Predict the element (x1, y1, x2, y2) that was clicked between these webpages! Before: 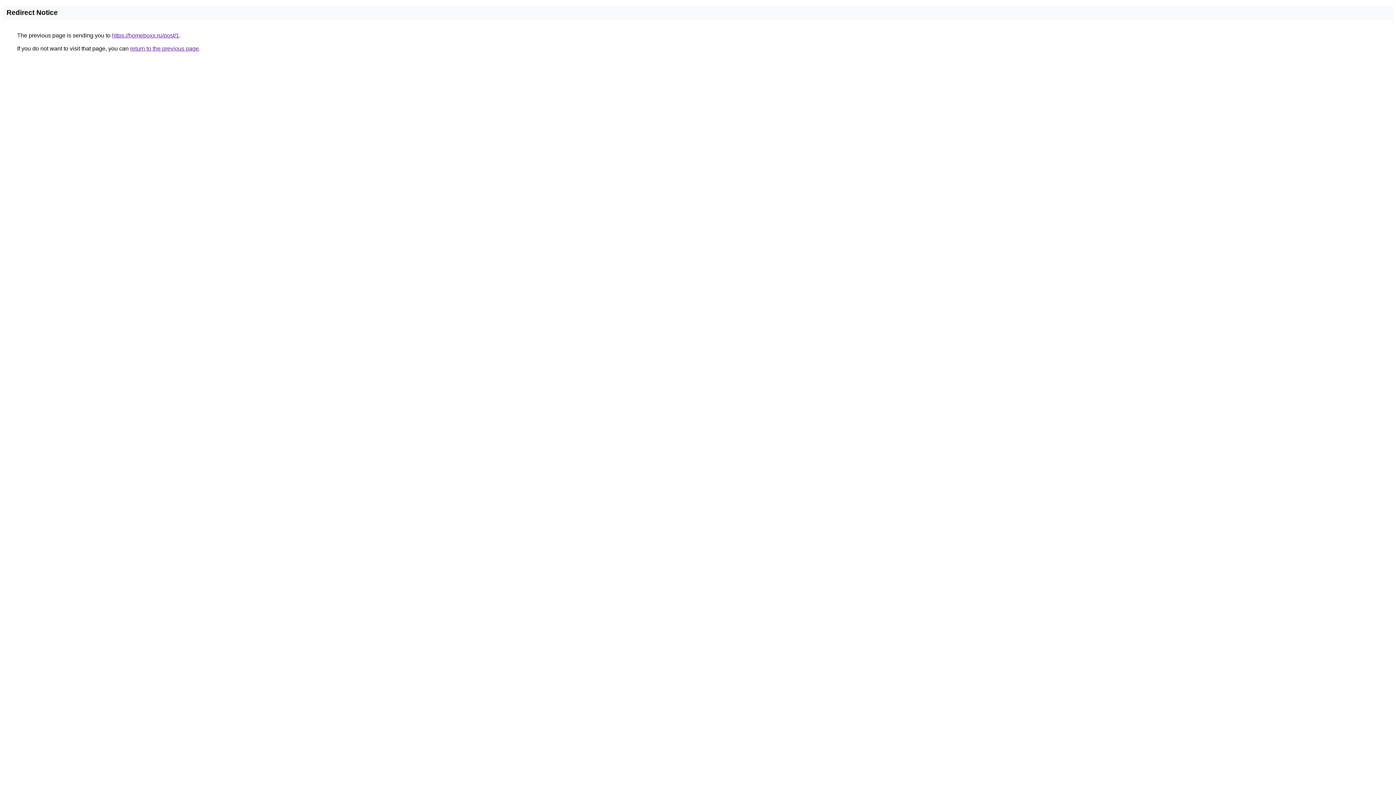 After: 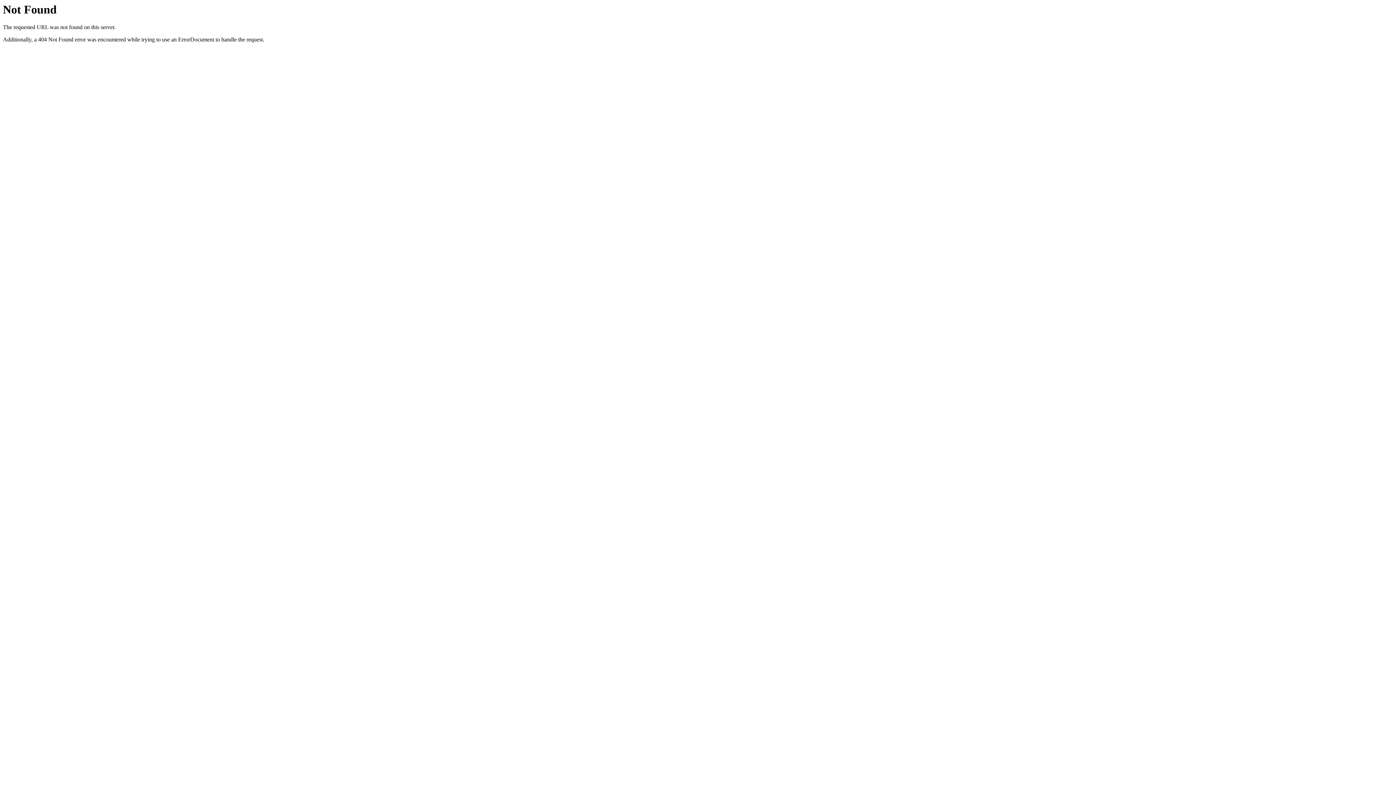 Action: bbox: (112, 32, 179, 38) label: https://homeboxx.ru/post/1